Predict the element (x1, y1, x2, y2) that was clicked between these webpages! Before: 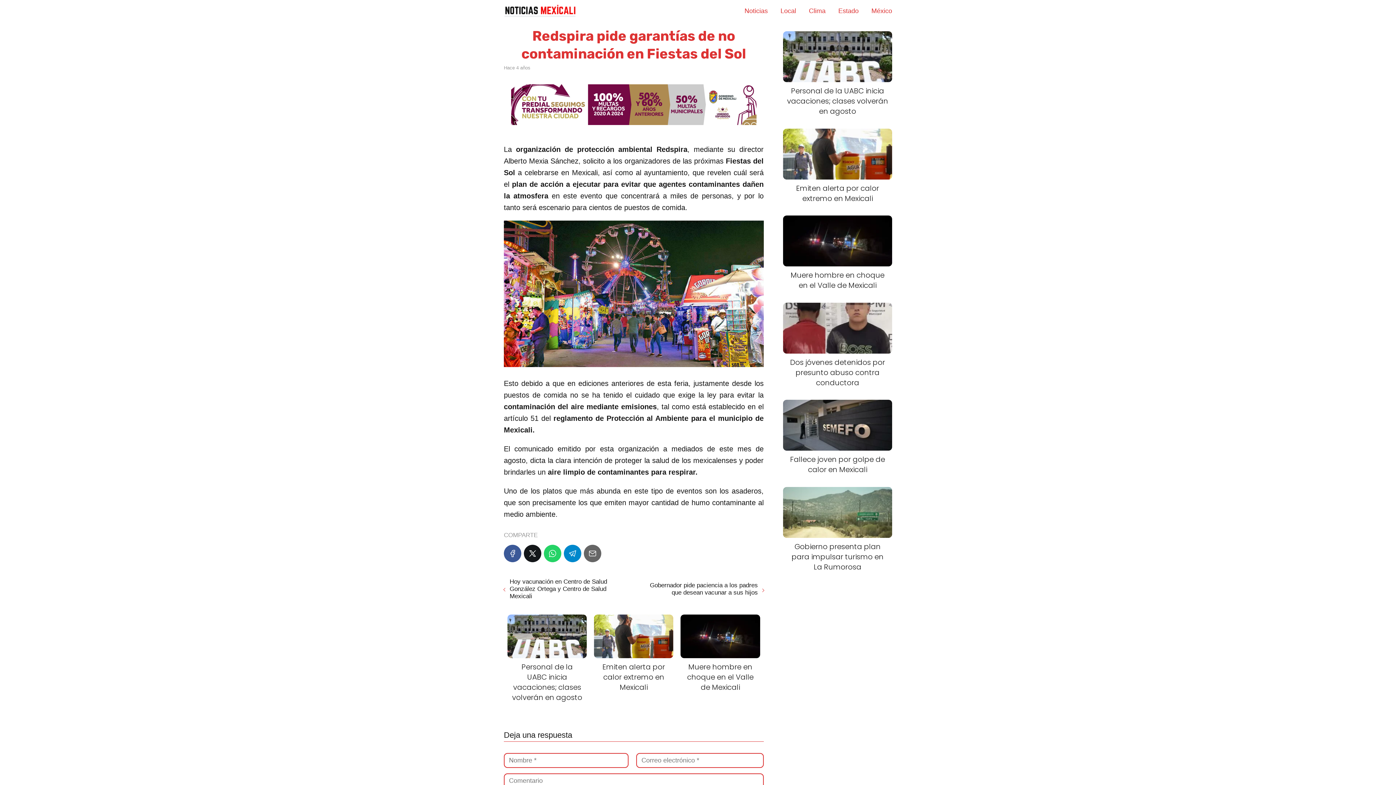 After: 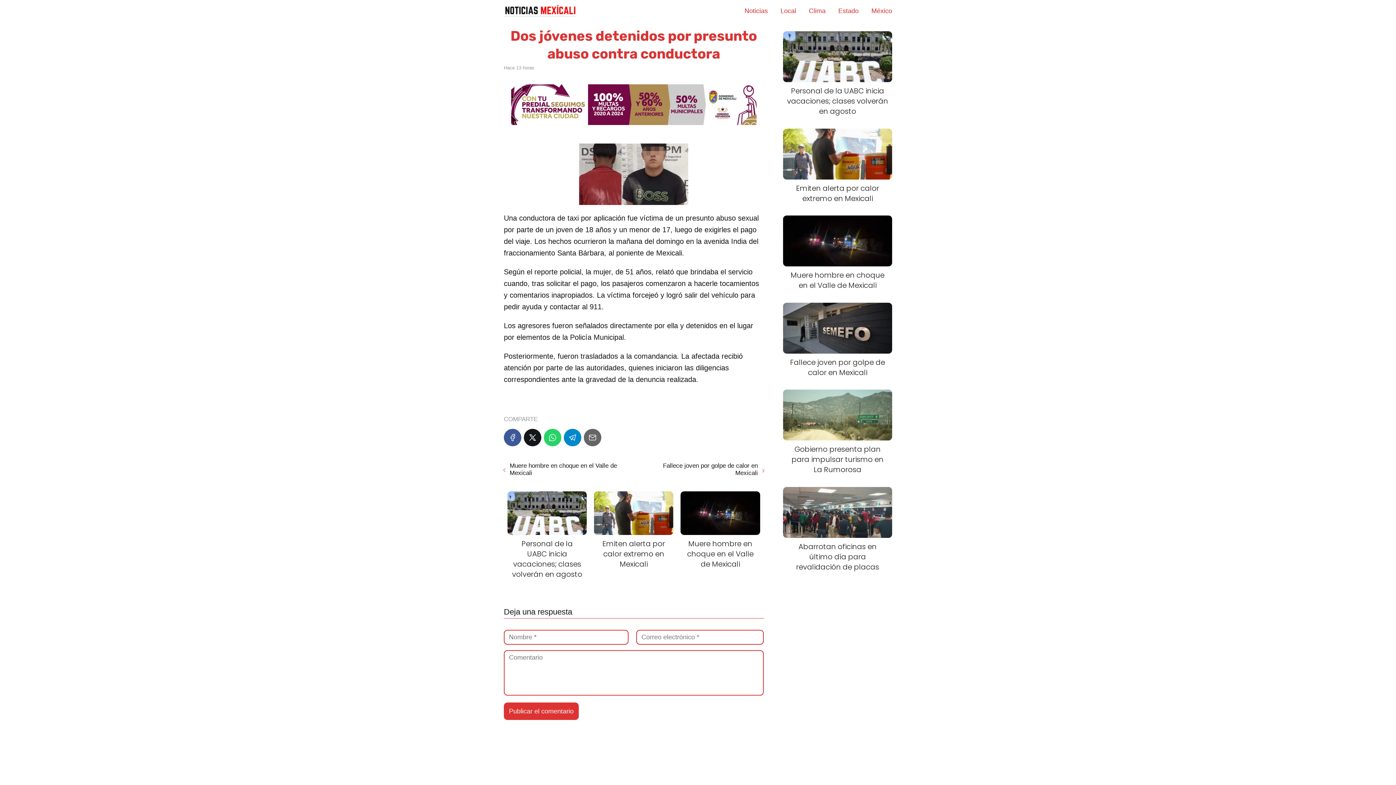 Action: label: Dos jóvenes detenidos por presunto abuso contra conductora bbox: (783, 302, 892, 387)